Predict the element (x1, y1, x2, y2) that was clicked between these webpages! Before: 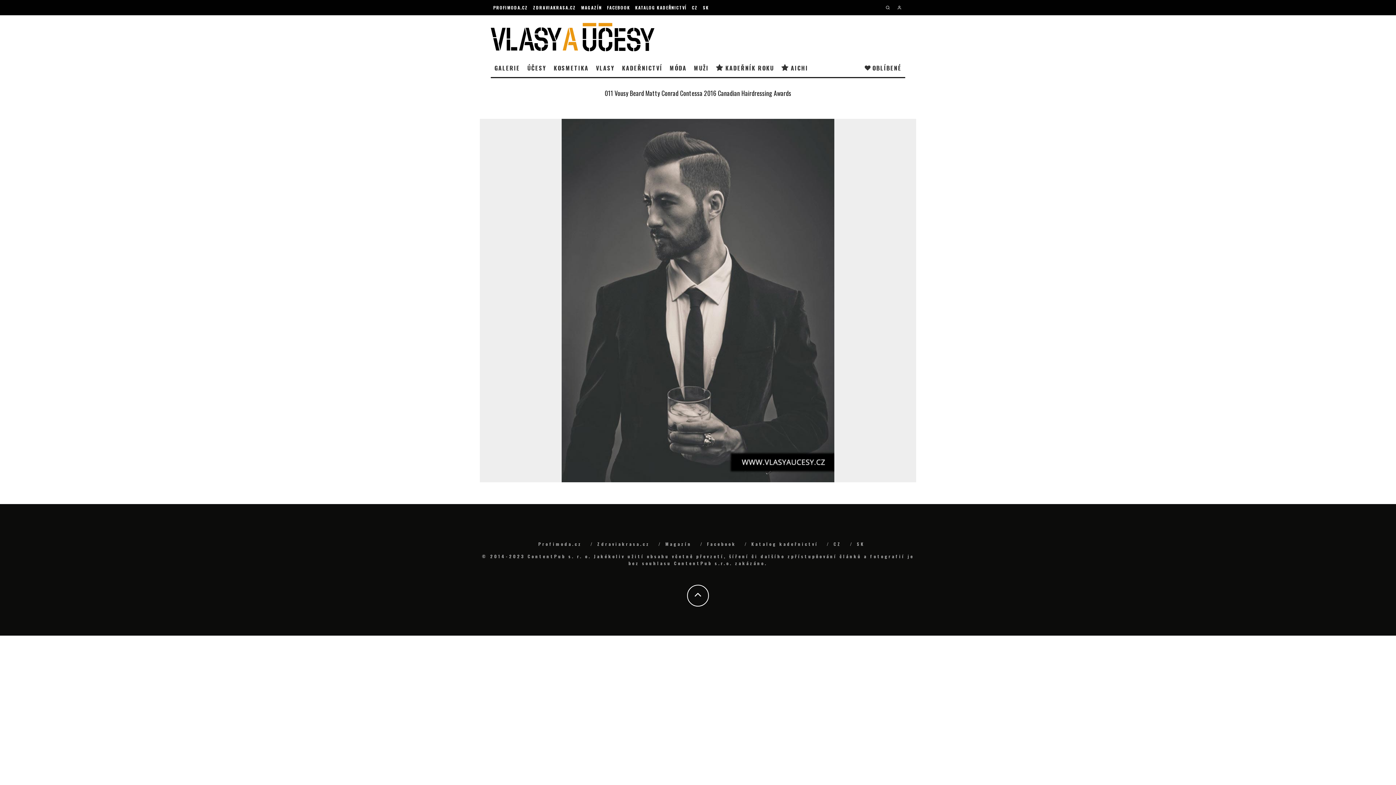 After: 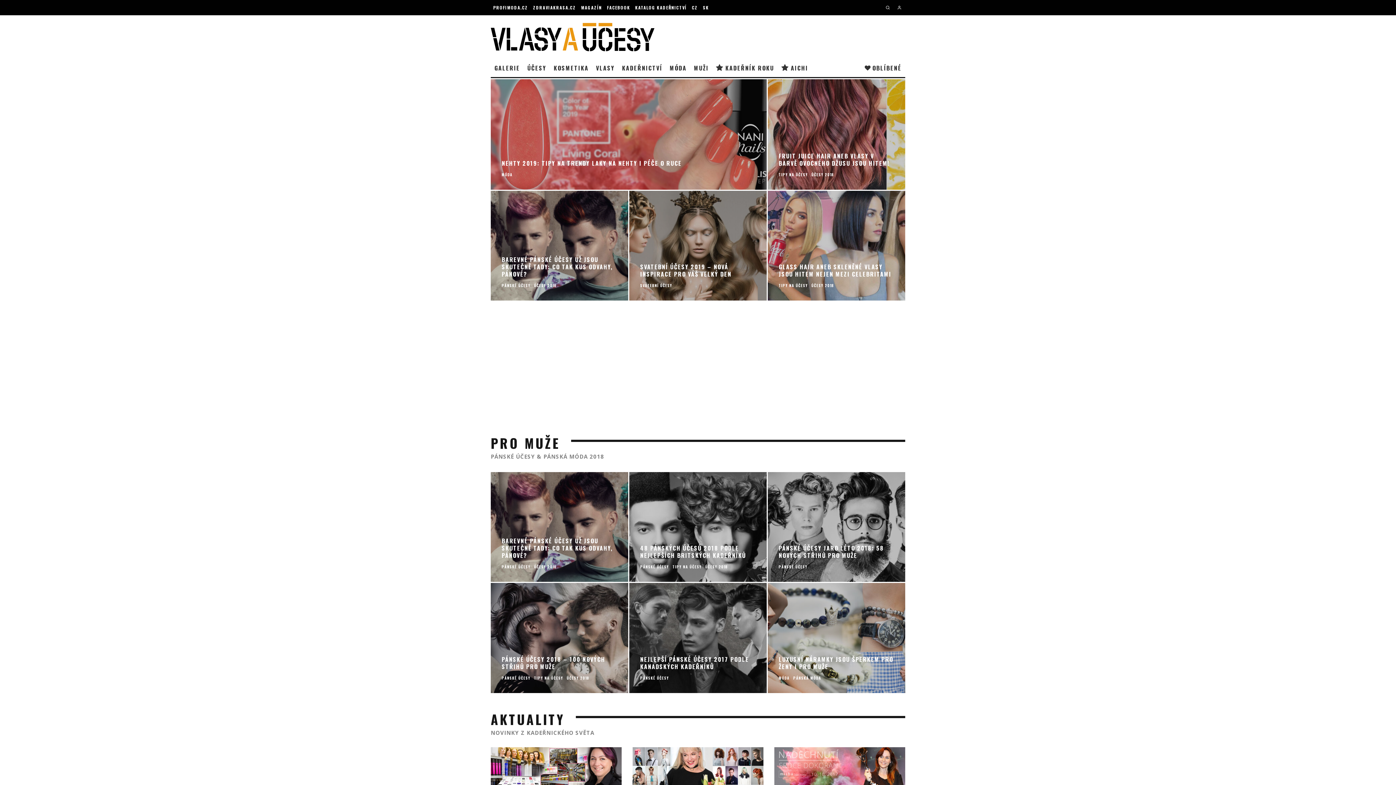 Action: bbox: (833, 541, 841, 547) label: CZ